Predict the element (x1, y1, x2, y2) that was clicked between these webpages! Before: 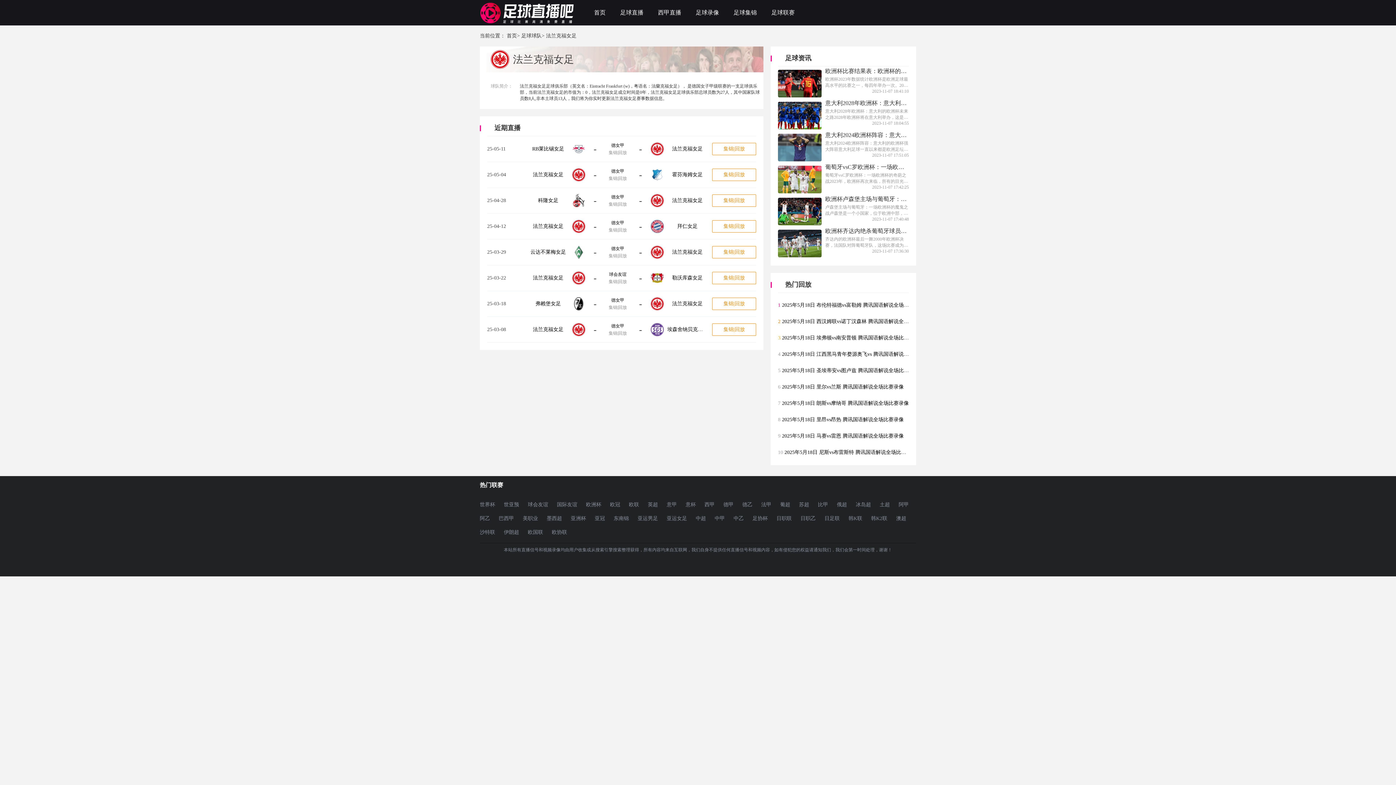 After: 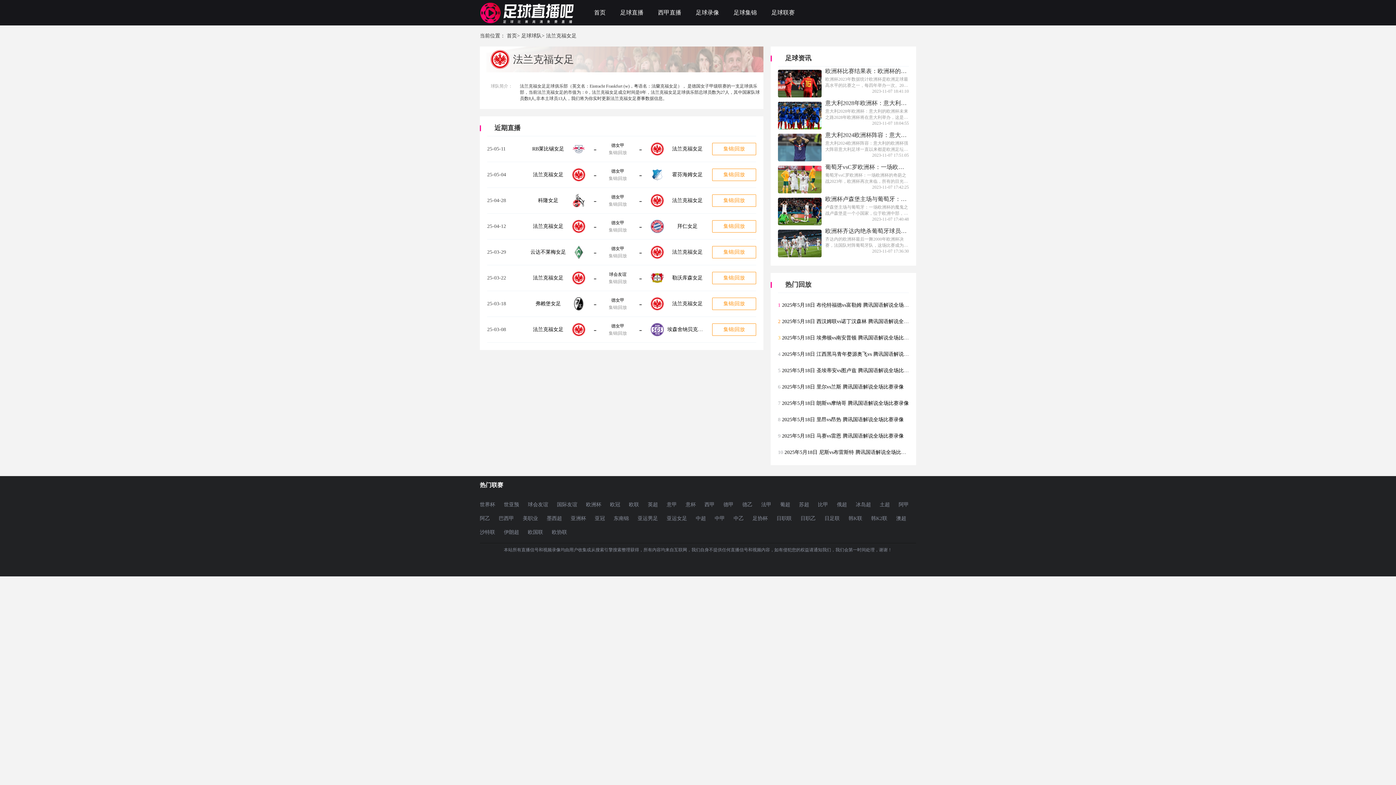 Action: label: 亚洲杯 bbox: (570, 512, 586, 525)